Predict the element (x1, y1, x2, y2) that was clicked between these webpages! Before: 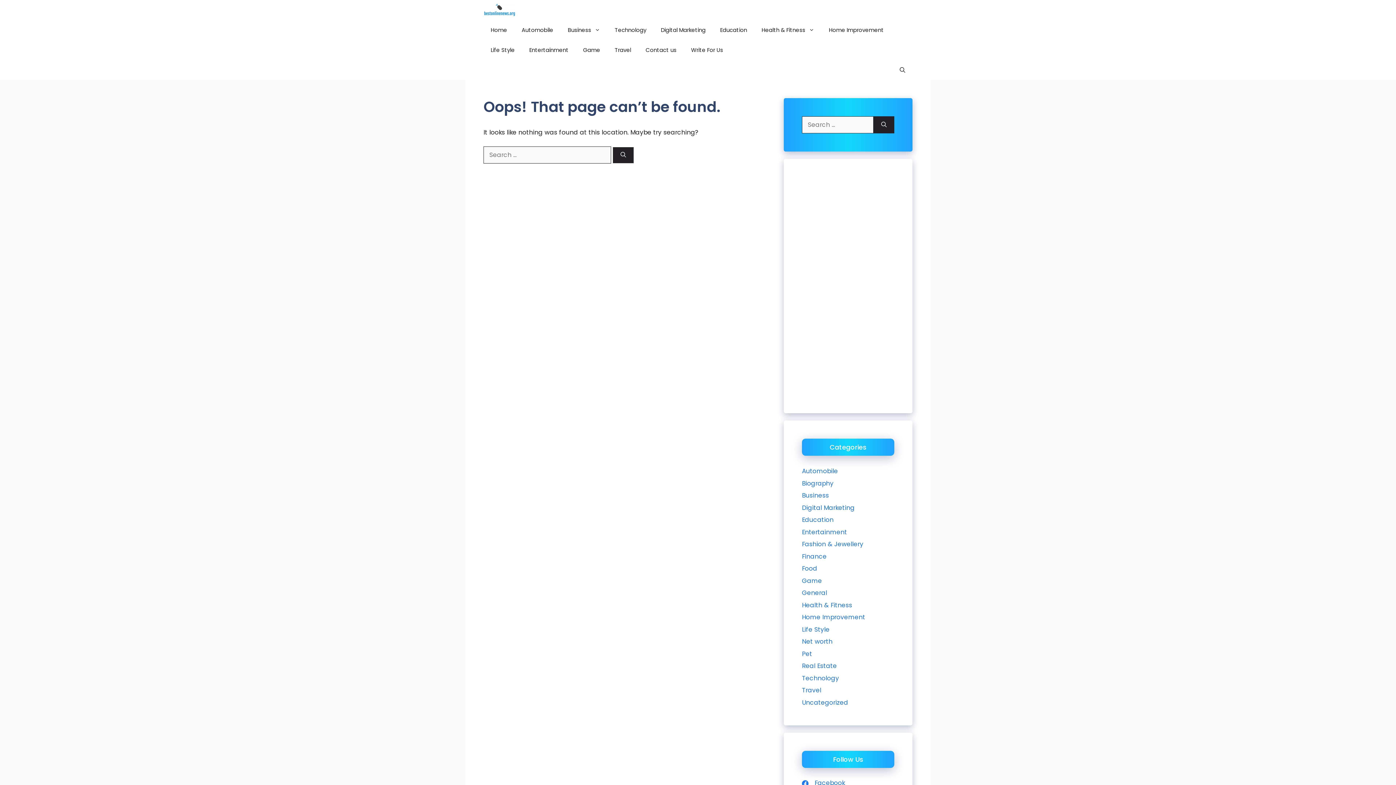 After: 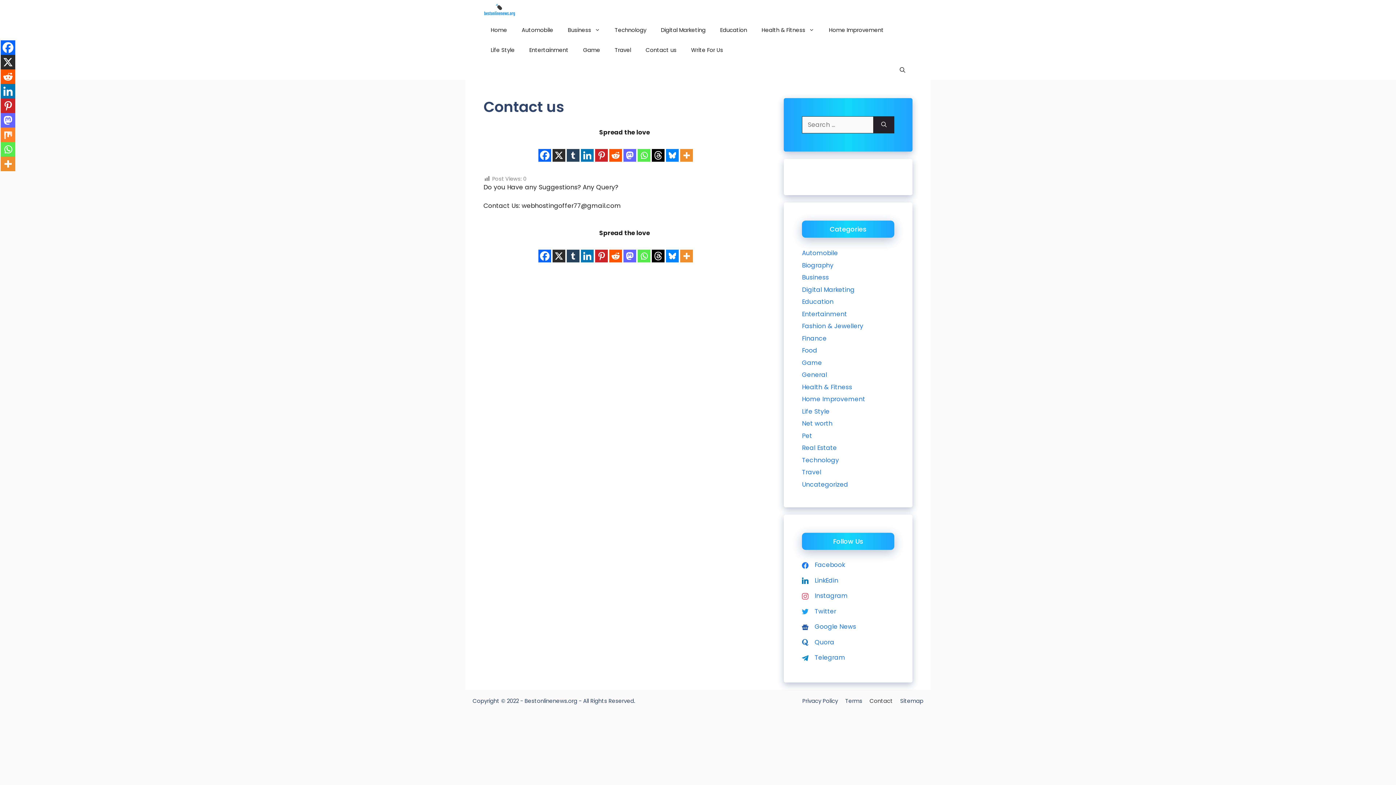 Action: label: Contact us bbox: (638, 40, 684, 60)